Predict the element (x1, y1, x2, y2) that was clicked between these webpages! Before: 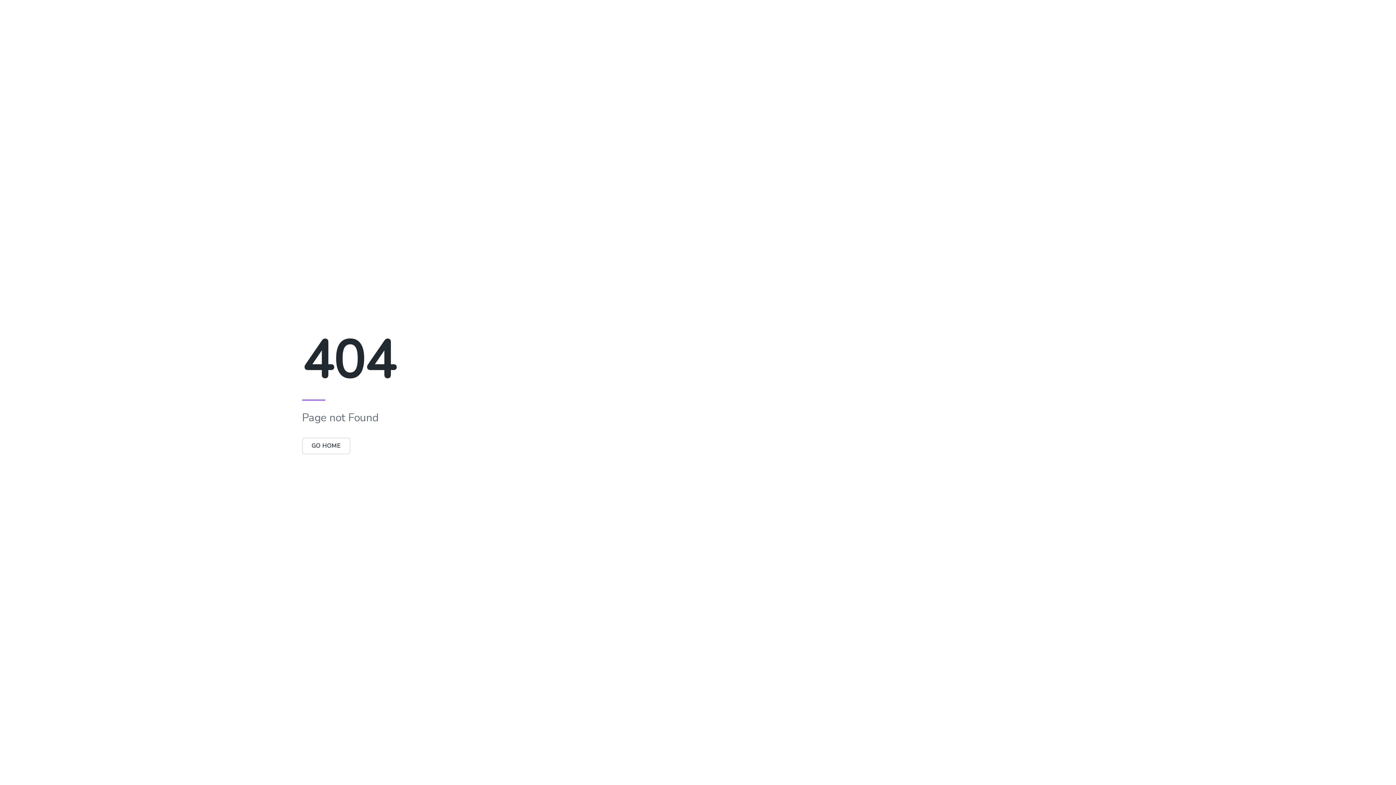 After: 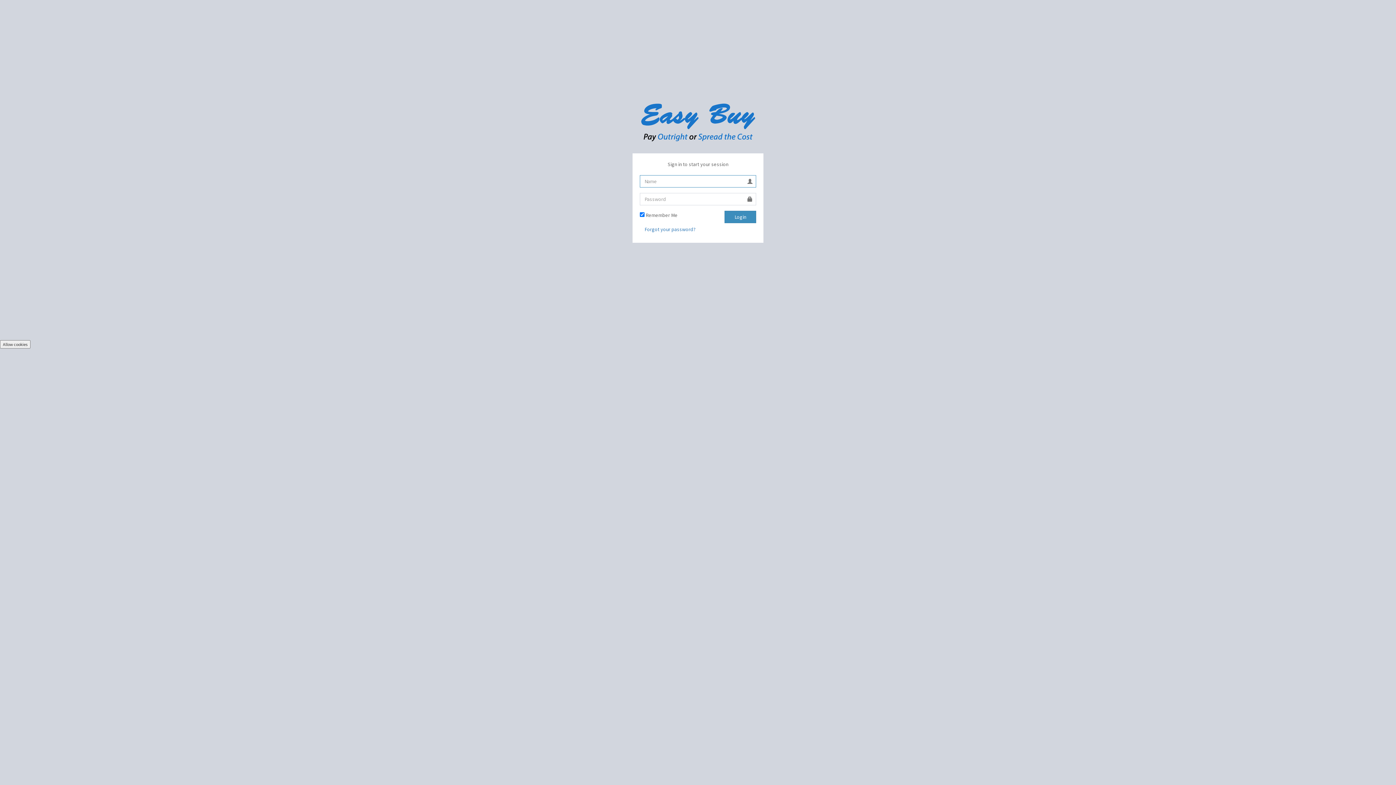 Action: label: GO HOME bbox: (302, 442, 350, 450)